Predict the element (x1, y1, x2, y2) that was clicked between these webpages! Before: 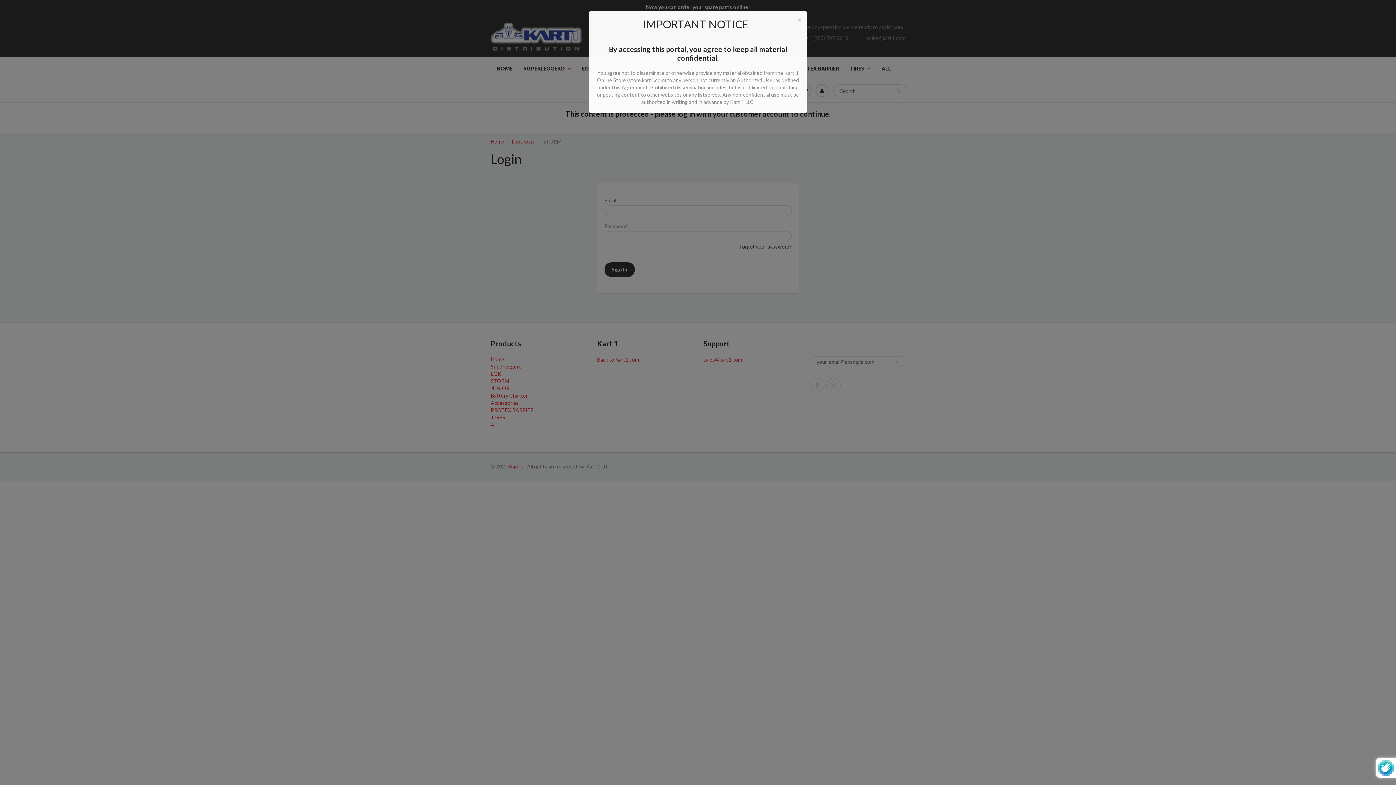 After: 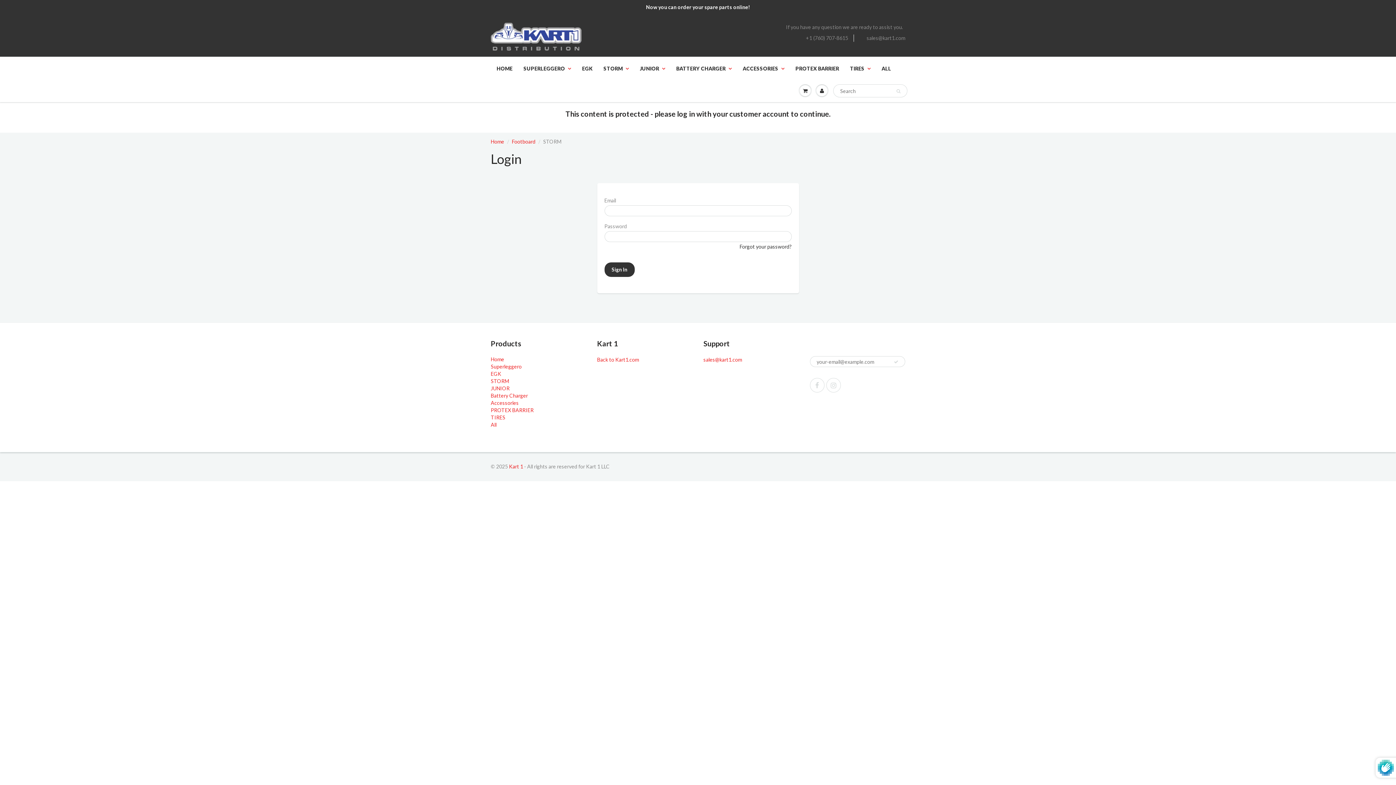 Action: label: × bbox: (797, 15, 801, 23)